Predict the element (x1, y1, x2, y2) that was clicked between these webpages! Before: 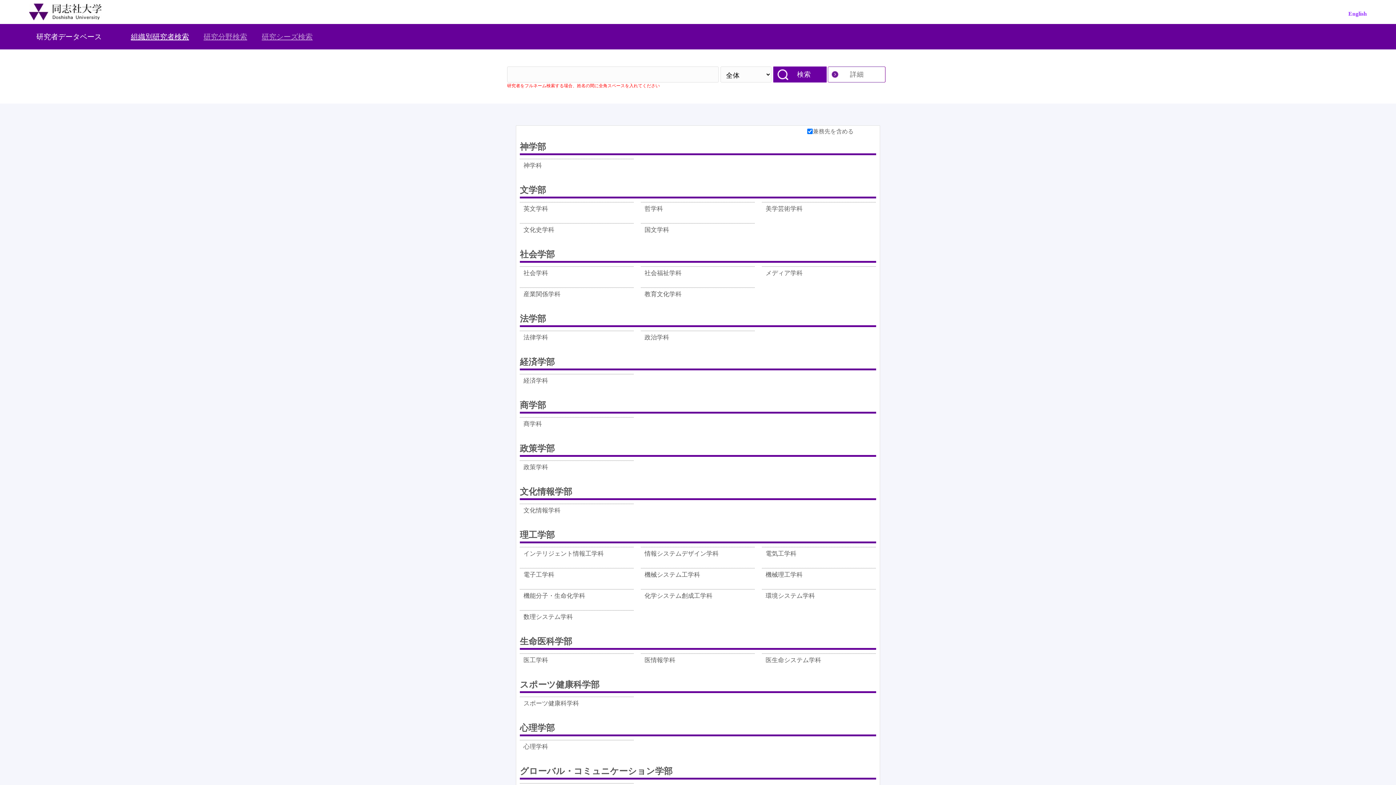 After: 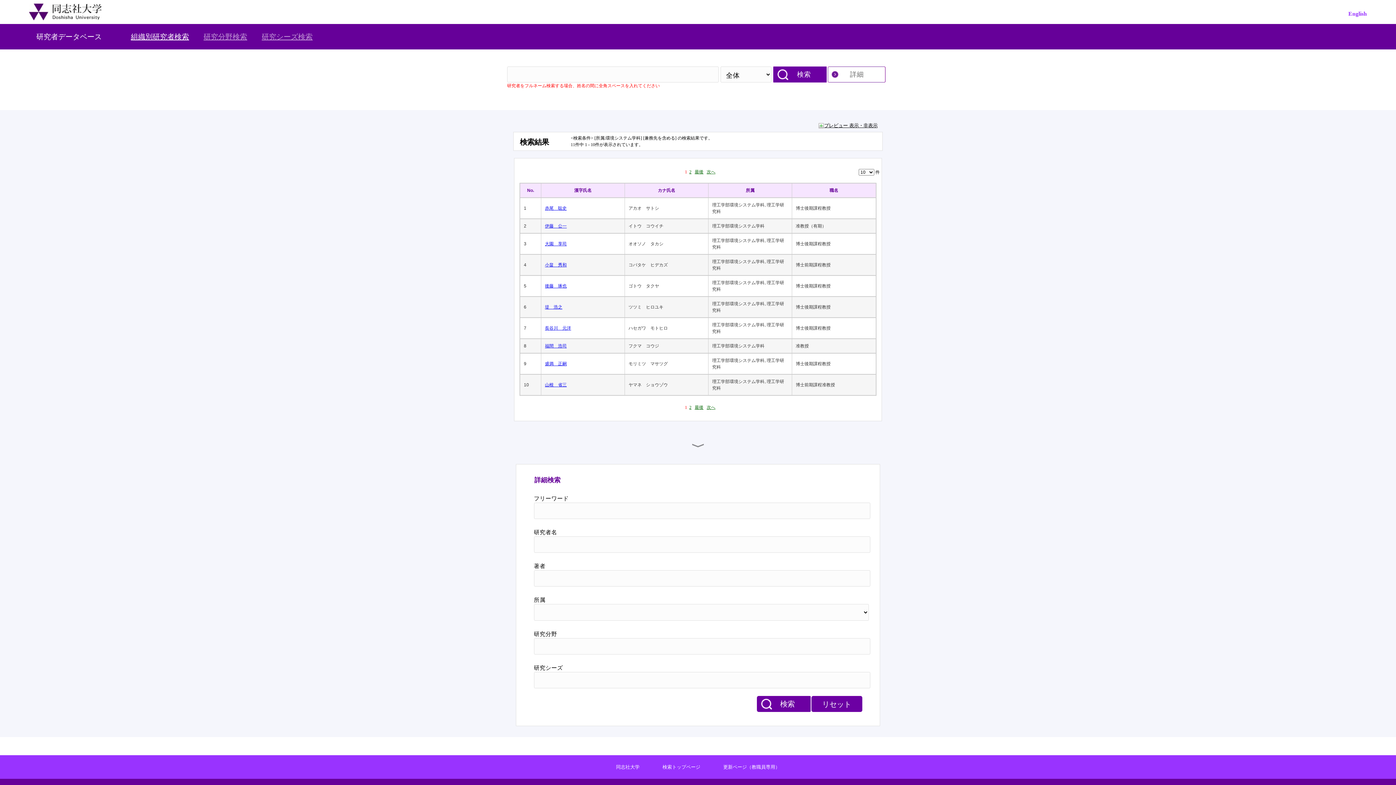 Action: bbox: (765, 591, 815, 606) label: 環境システム学科